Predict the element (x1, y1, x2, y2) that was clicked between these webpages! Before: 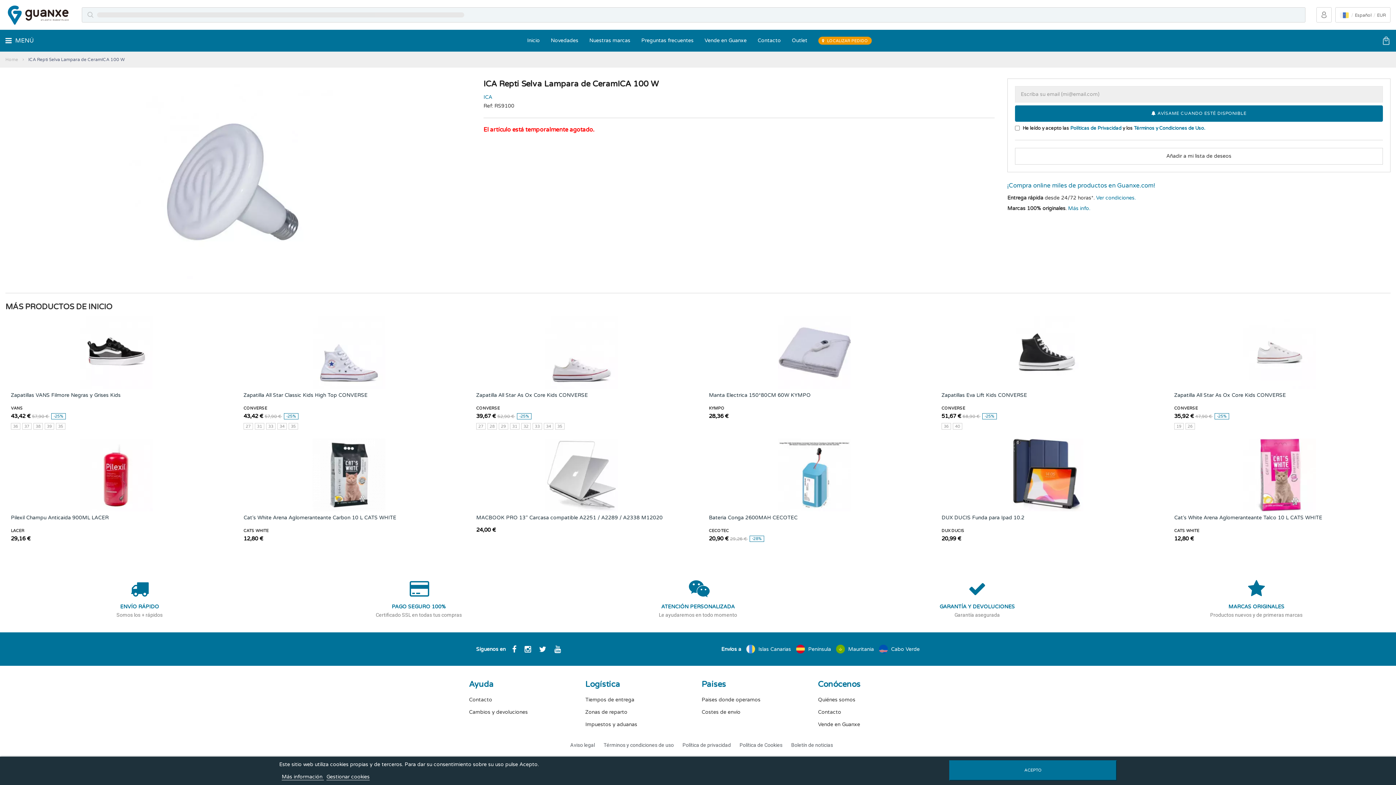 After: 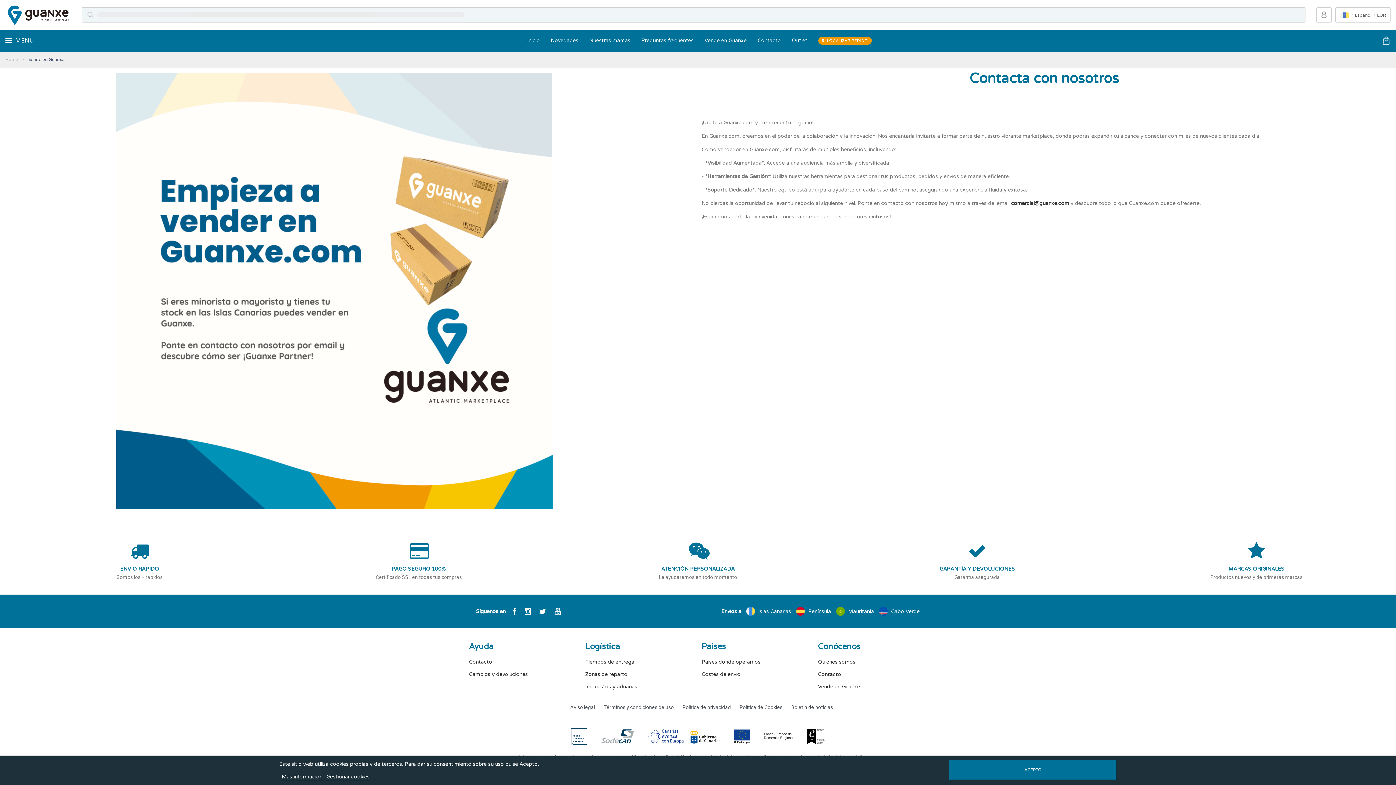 Action: bbox: (818, 721, 860, 728) label: Vende en Guanxe